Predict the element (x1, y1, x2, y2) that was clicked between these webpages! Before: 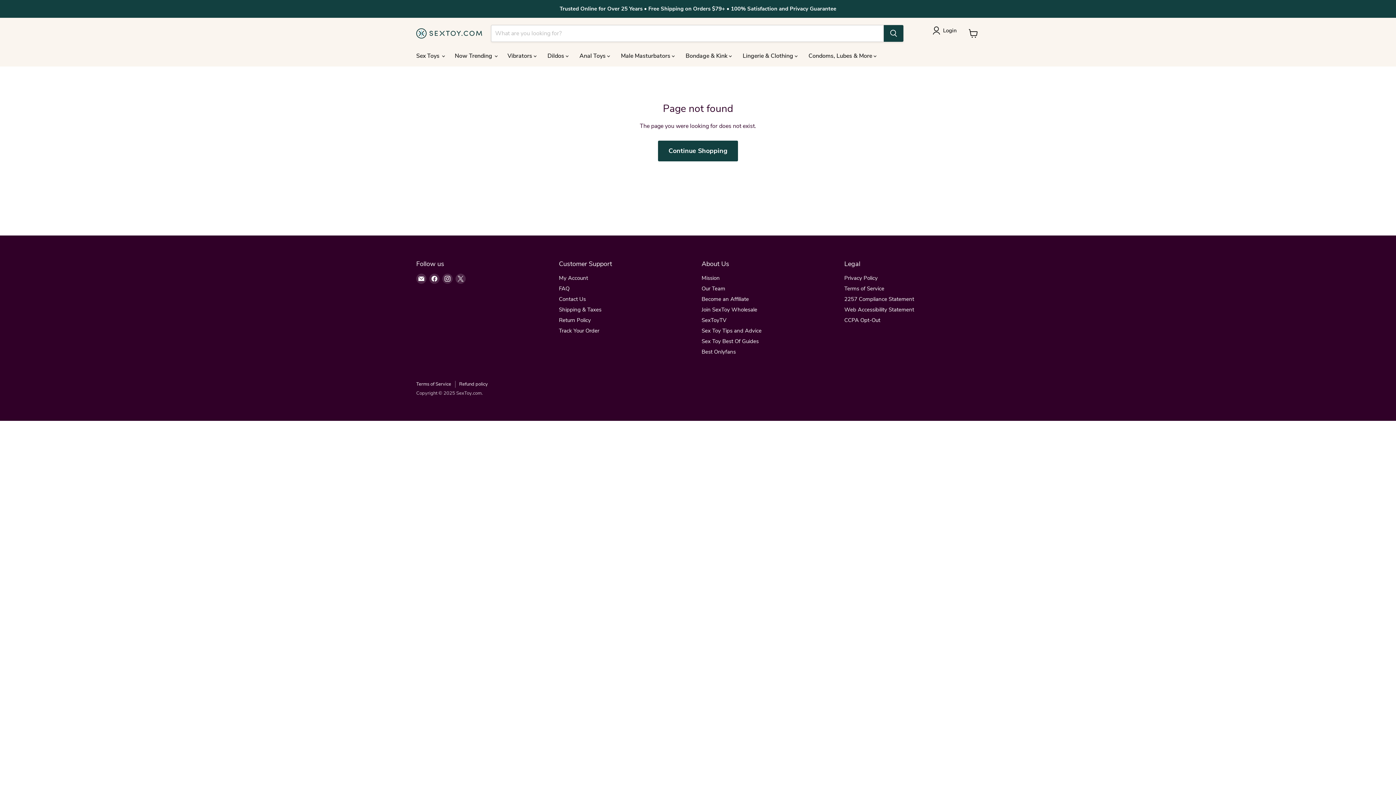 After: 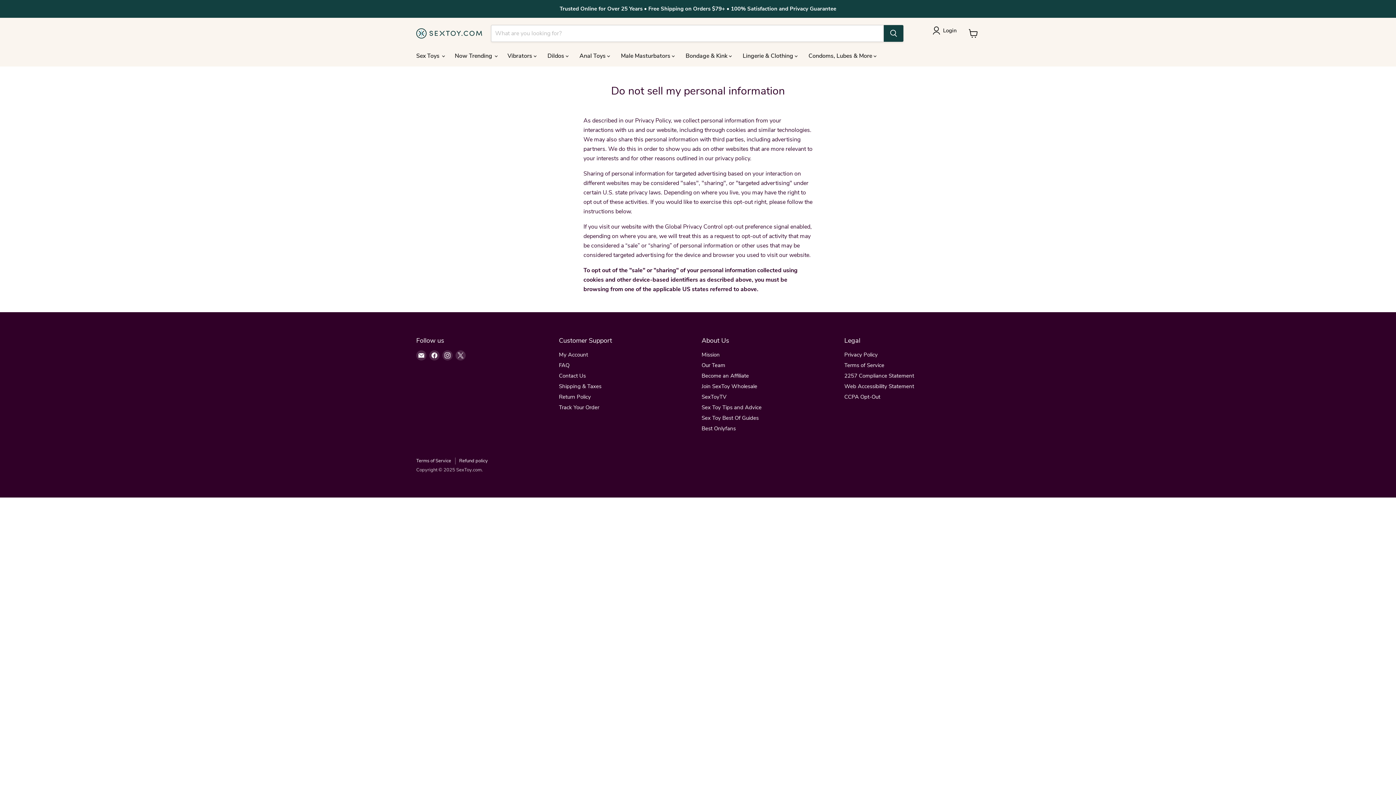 Action: label: CCPA Opt-Out bbox: (844, 316, 880, 323)